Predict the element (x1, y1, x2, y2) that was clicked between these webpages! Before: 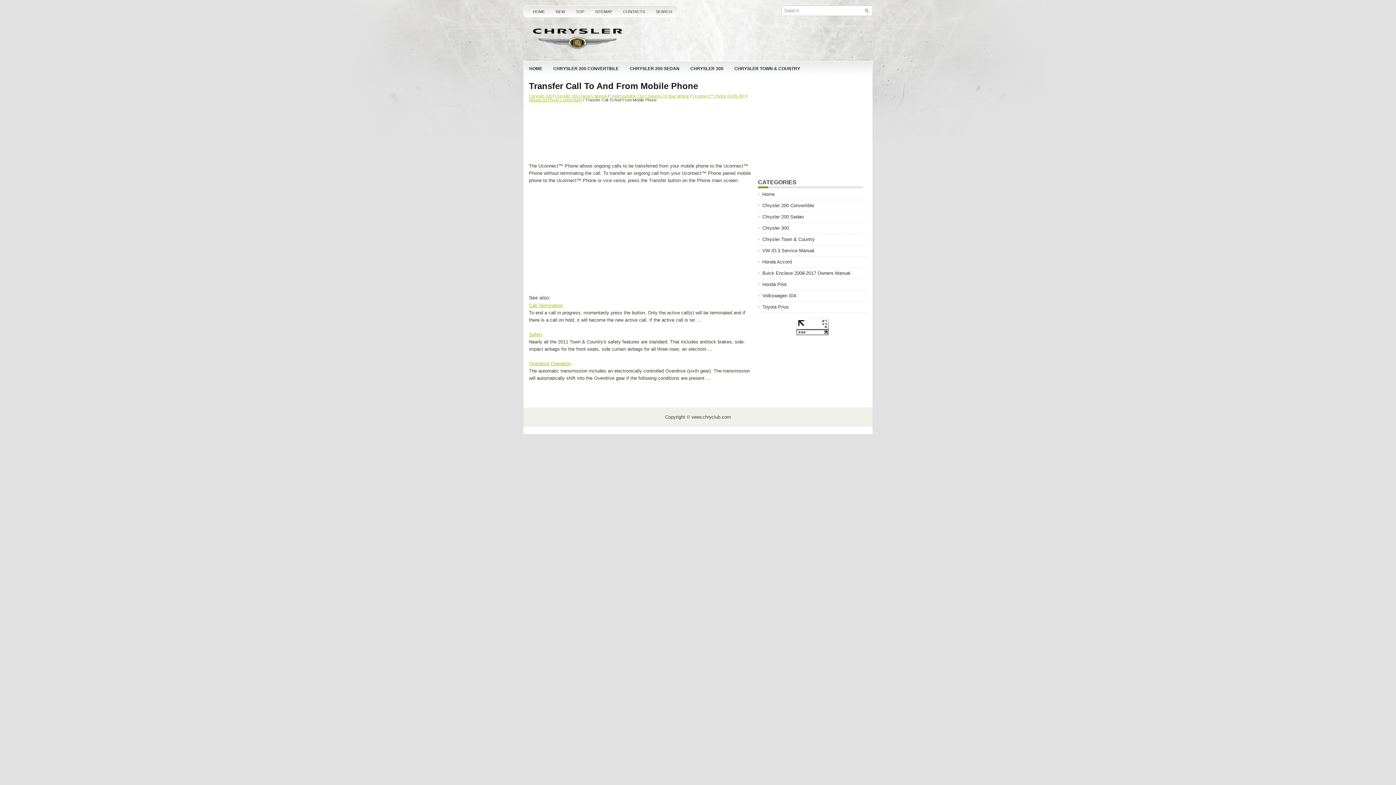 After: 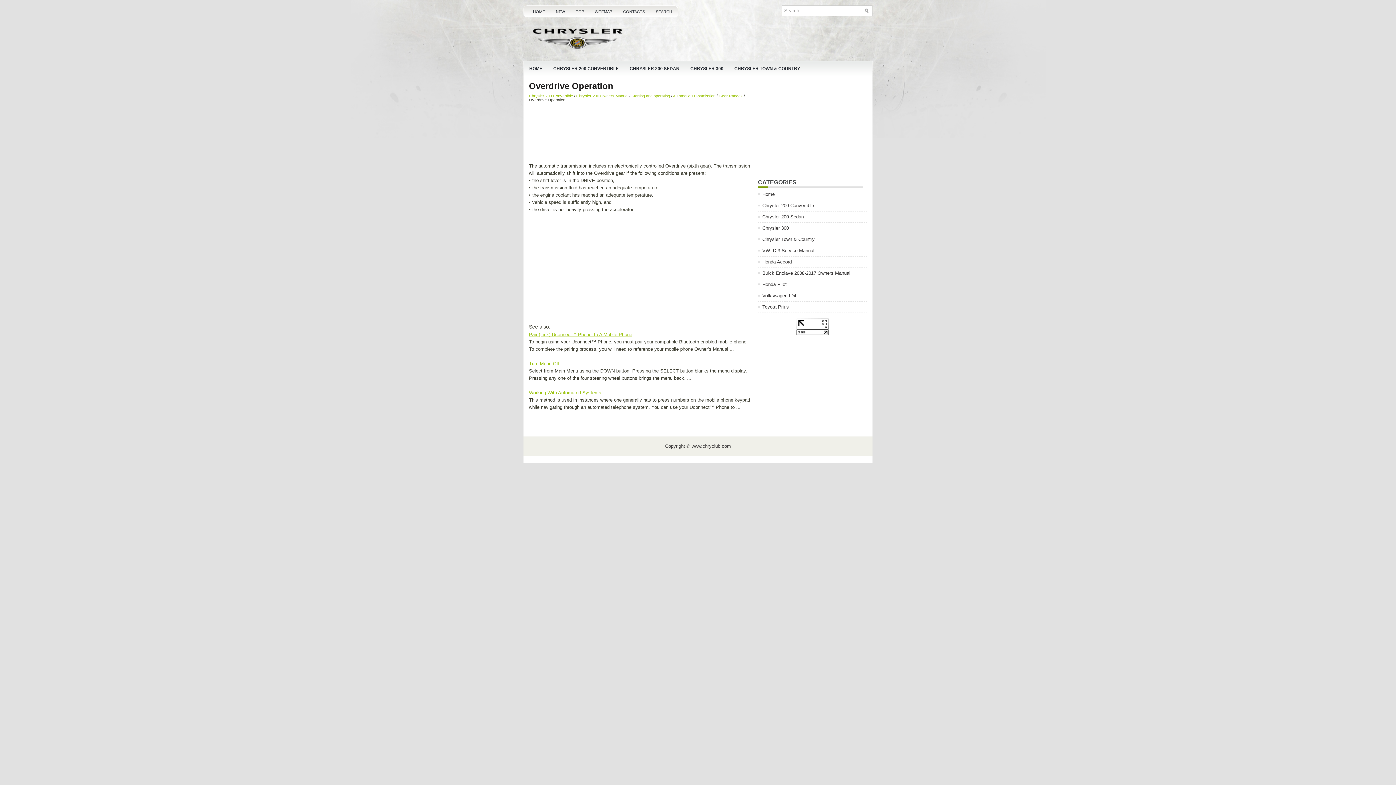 Action: label: Overdrive Operation bbox: (529, 361, 571, 366)